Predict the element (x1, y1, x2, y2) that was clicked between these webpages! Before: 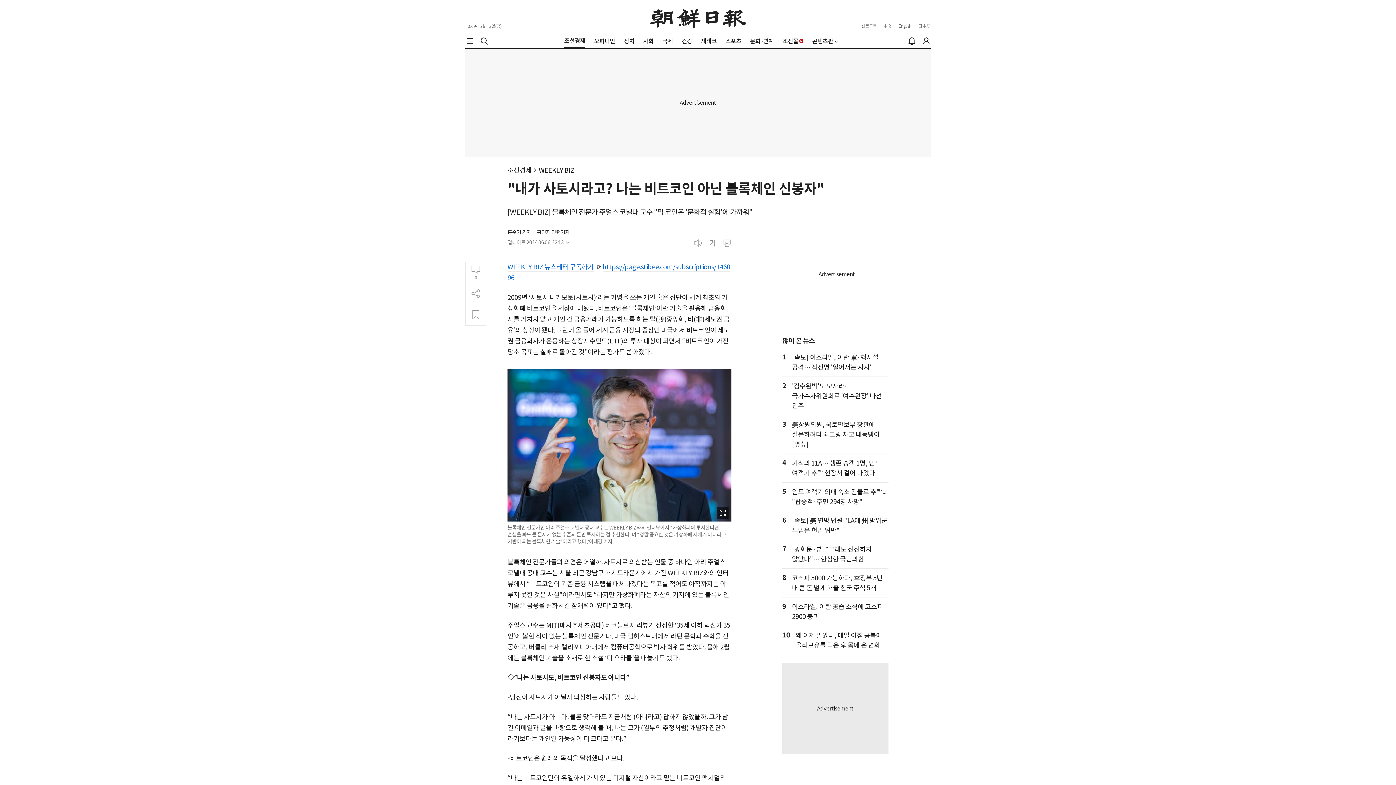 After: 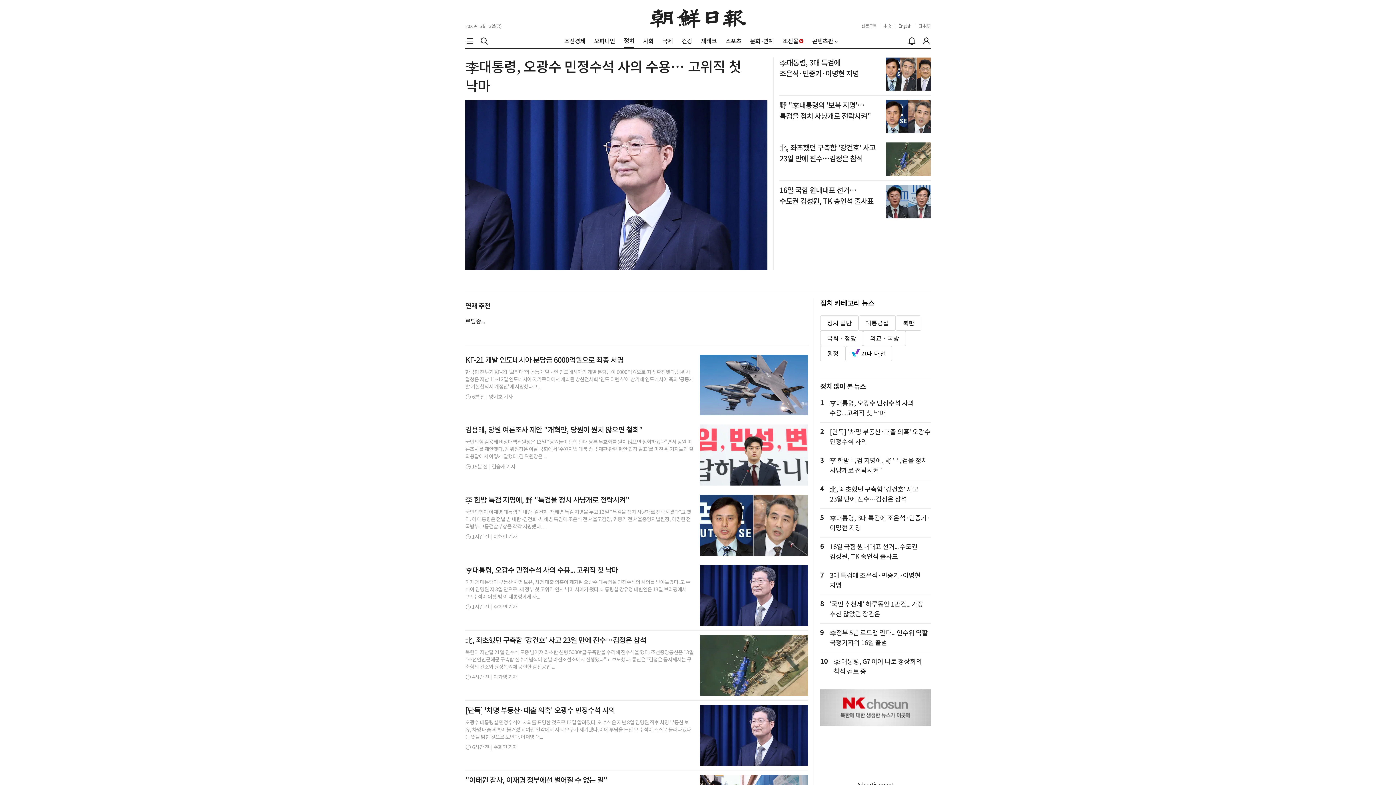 Action: label: 정치 bbox: (624, 37, 634, 44)